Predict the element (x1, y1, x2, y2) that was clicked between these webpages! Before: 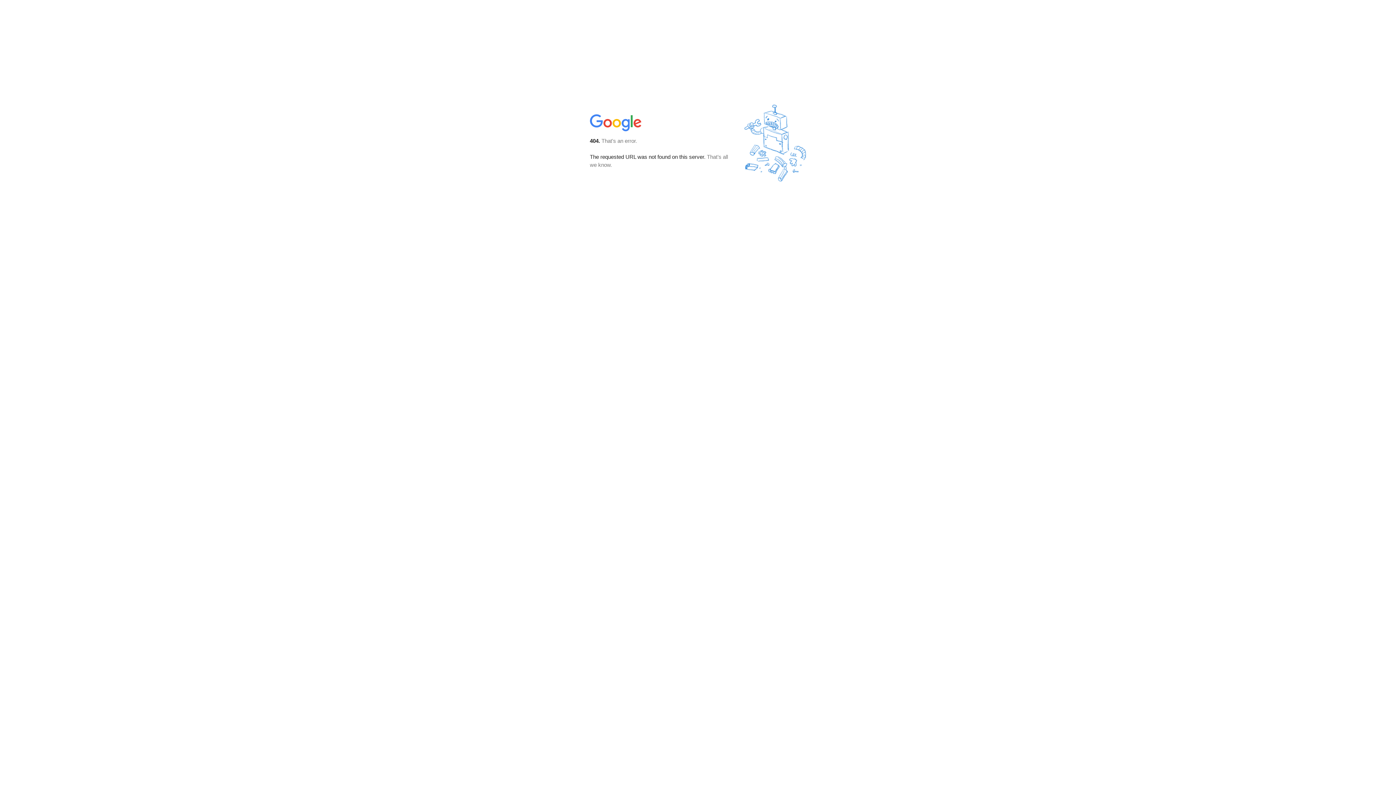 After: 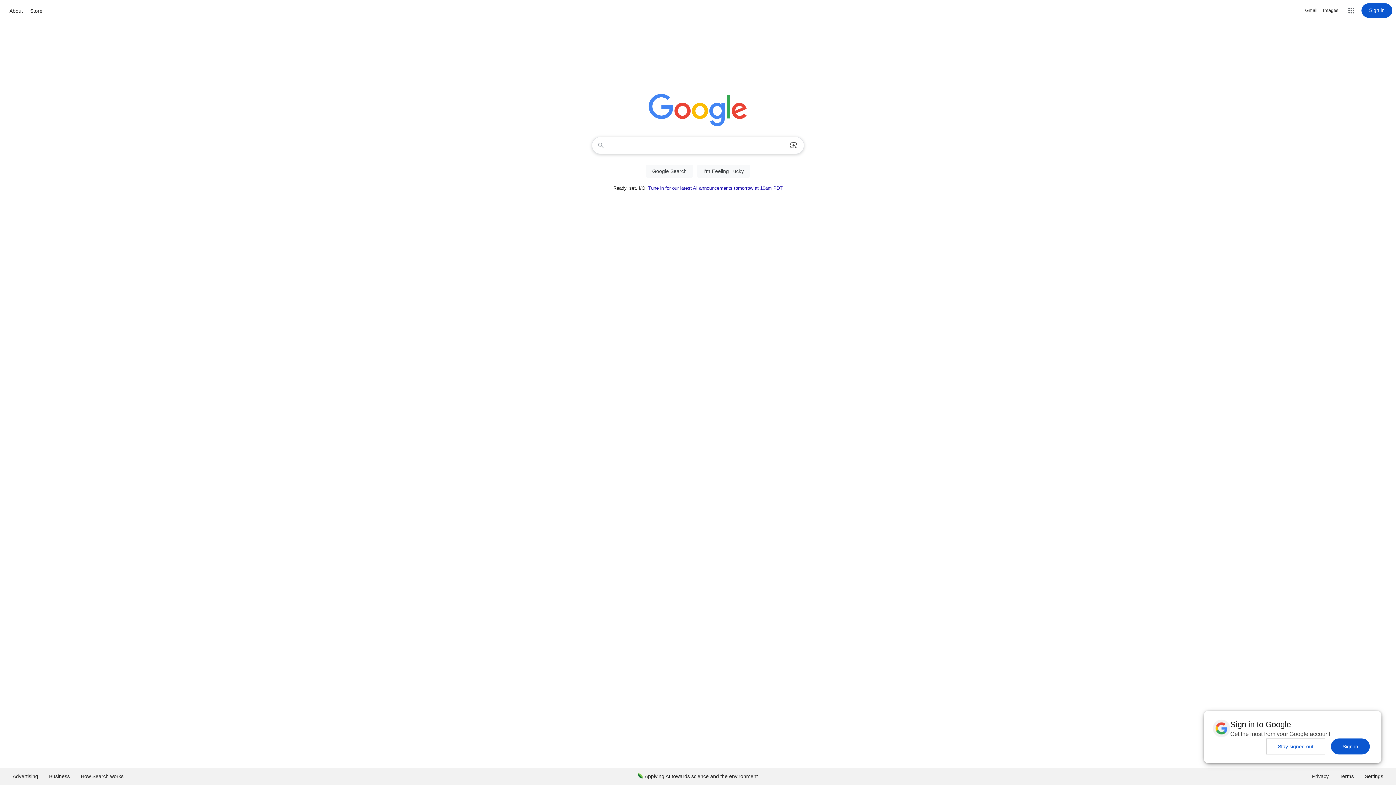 Action: bbox: (590, 127, 642, 134)